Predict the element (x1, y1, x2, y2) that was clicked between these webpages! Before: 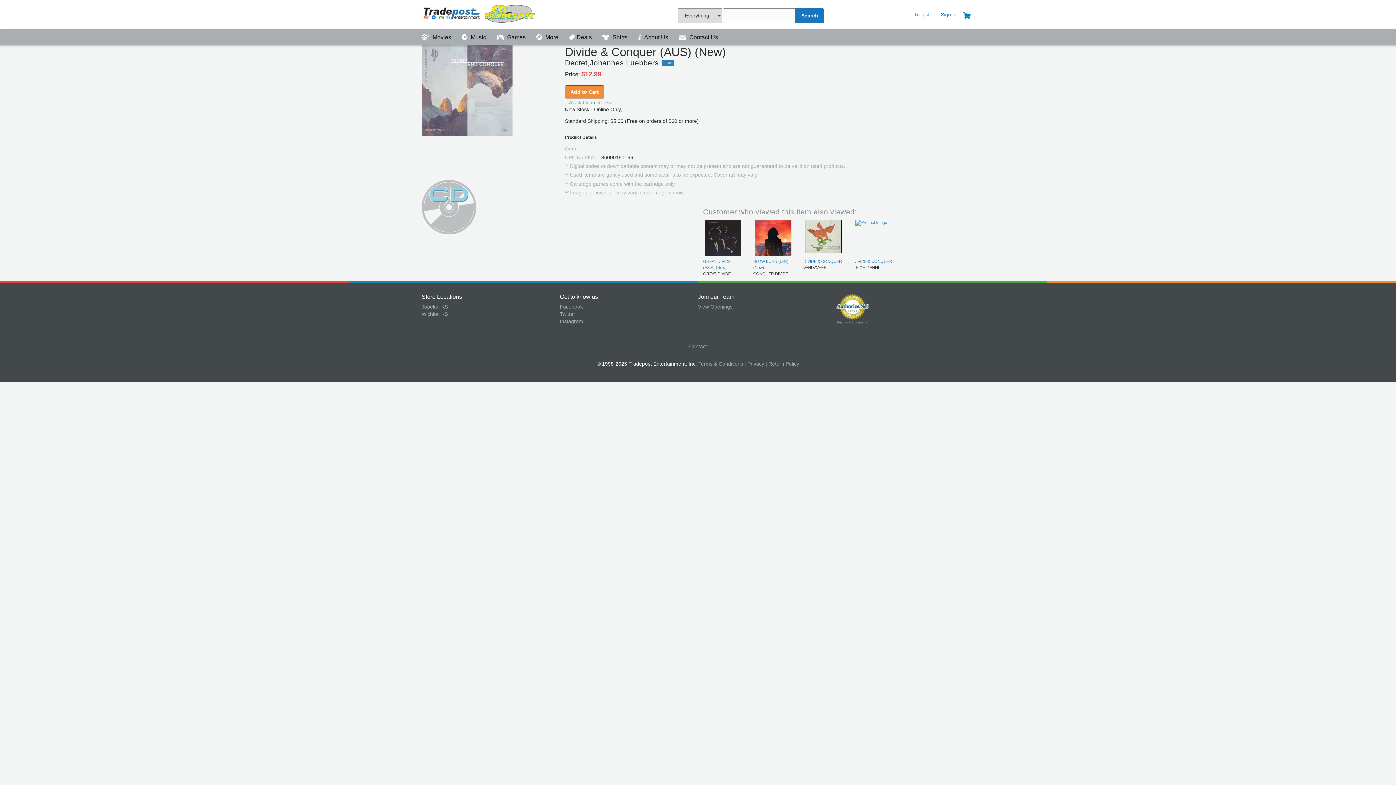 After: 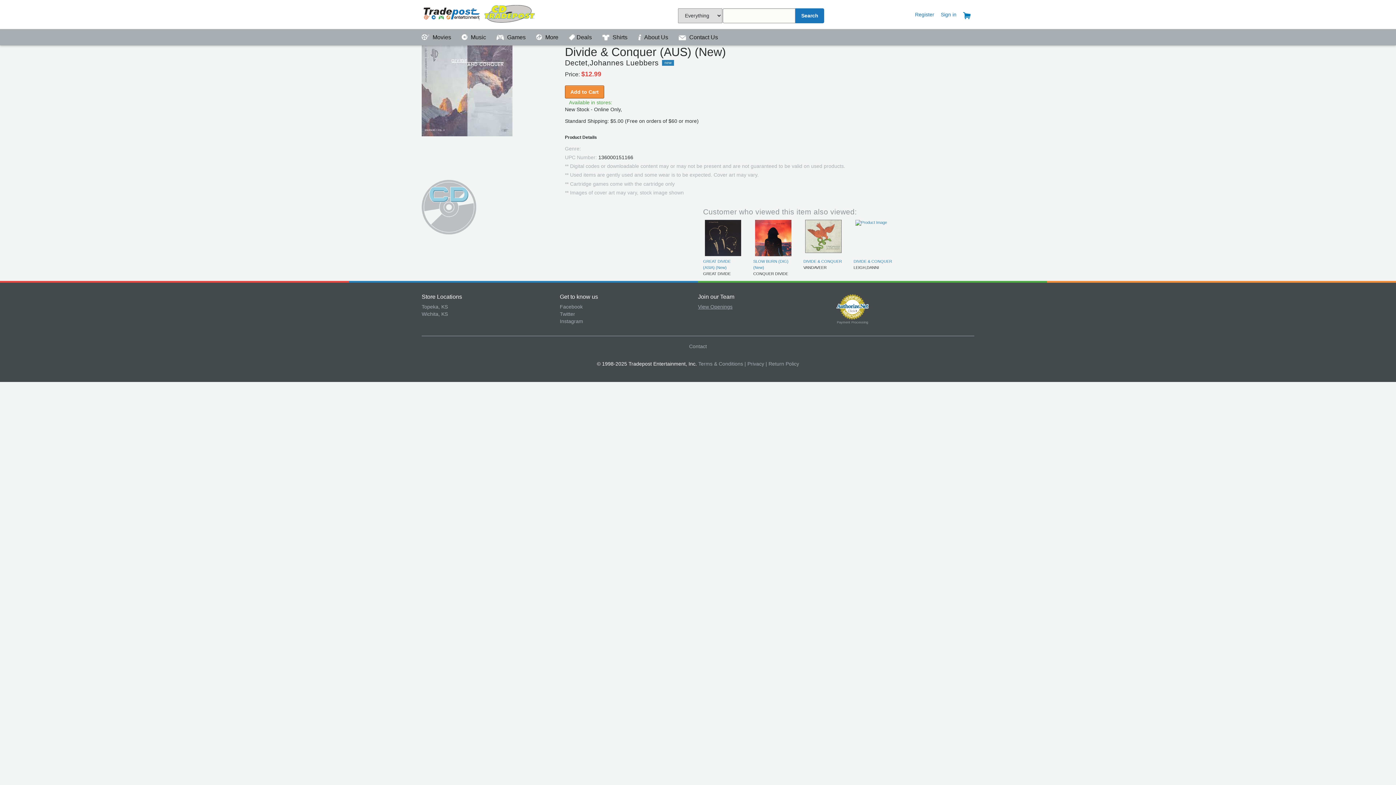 Action: bbox: (698, 304, 732, 309) label: View Openings